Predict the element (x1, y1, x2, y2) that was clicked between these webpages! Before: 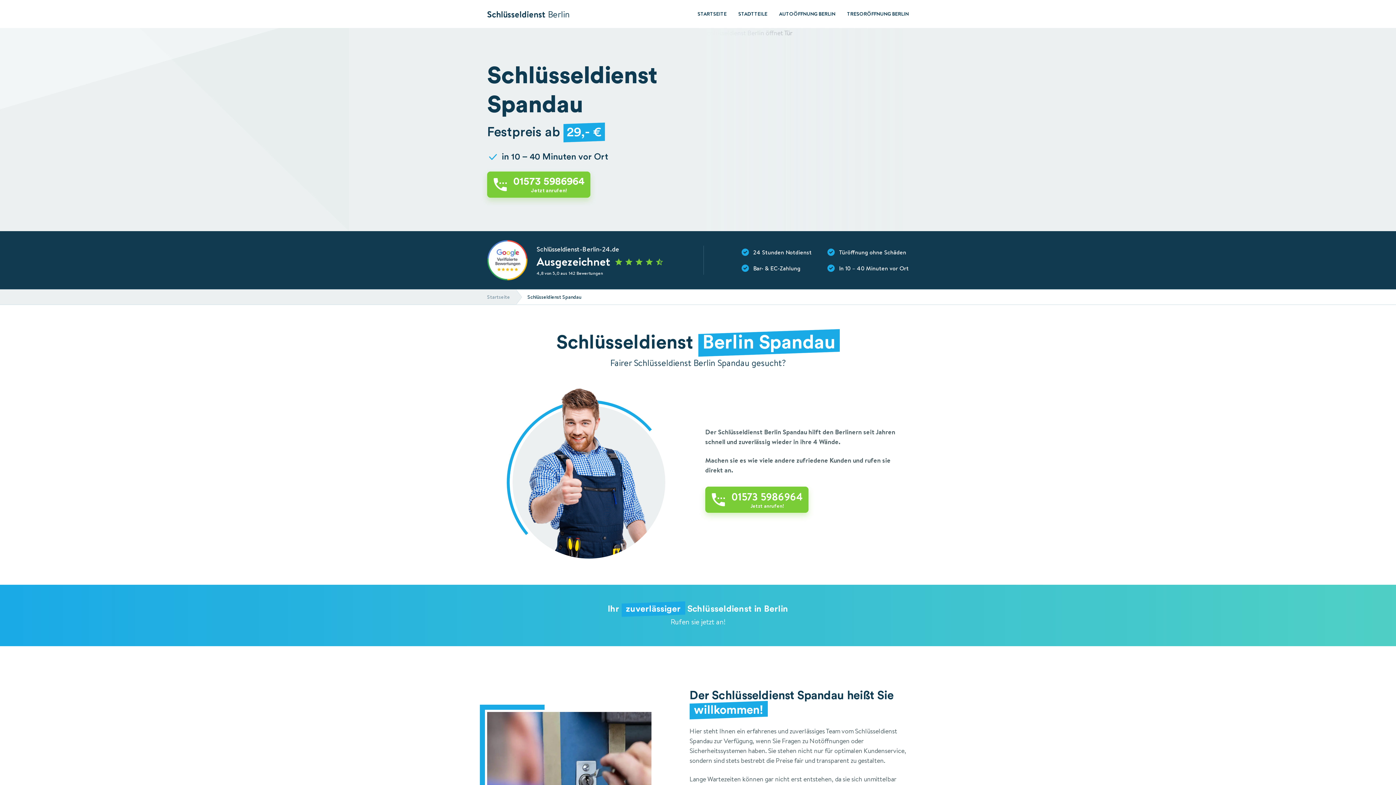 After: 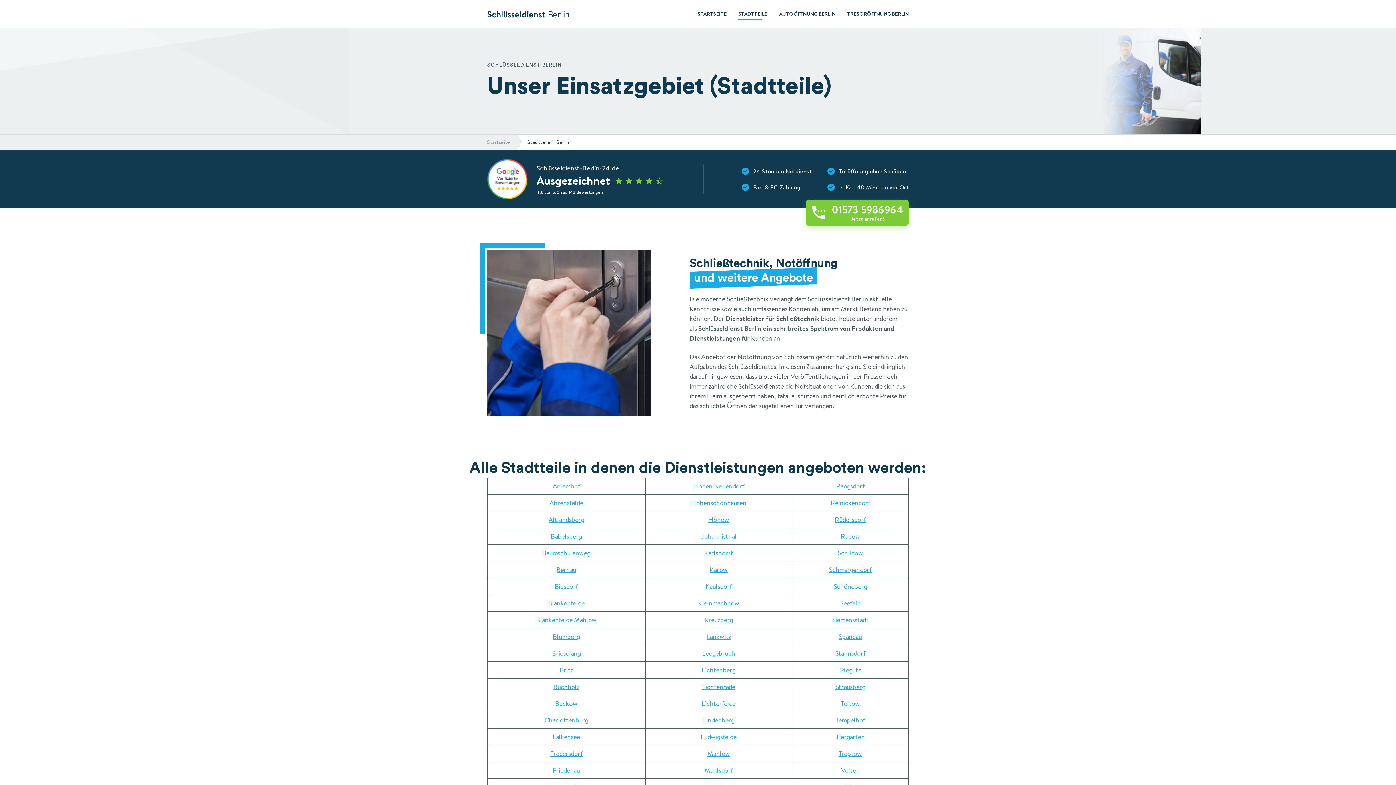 Action: bbox: (738, 8, 767, 19) label: STADTTEILE